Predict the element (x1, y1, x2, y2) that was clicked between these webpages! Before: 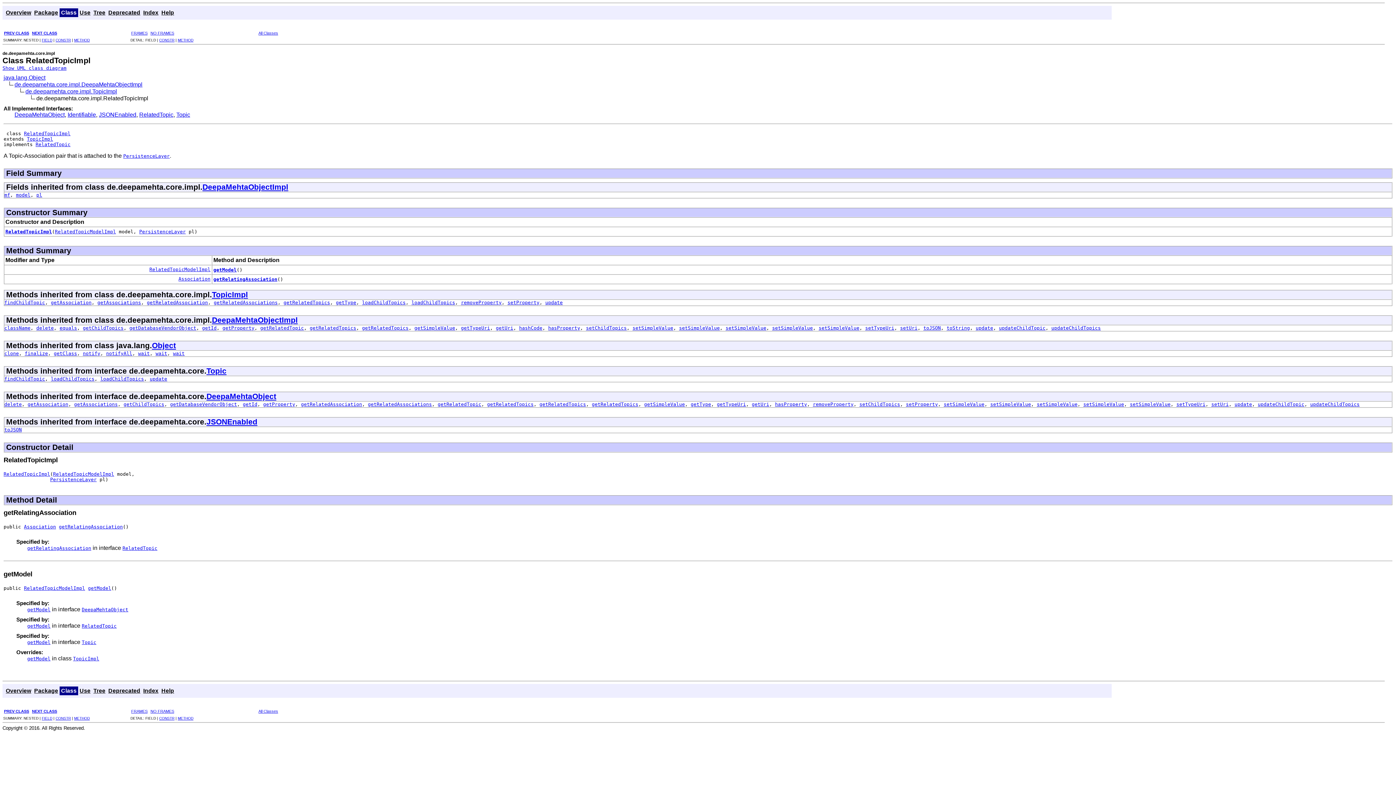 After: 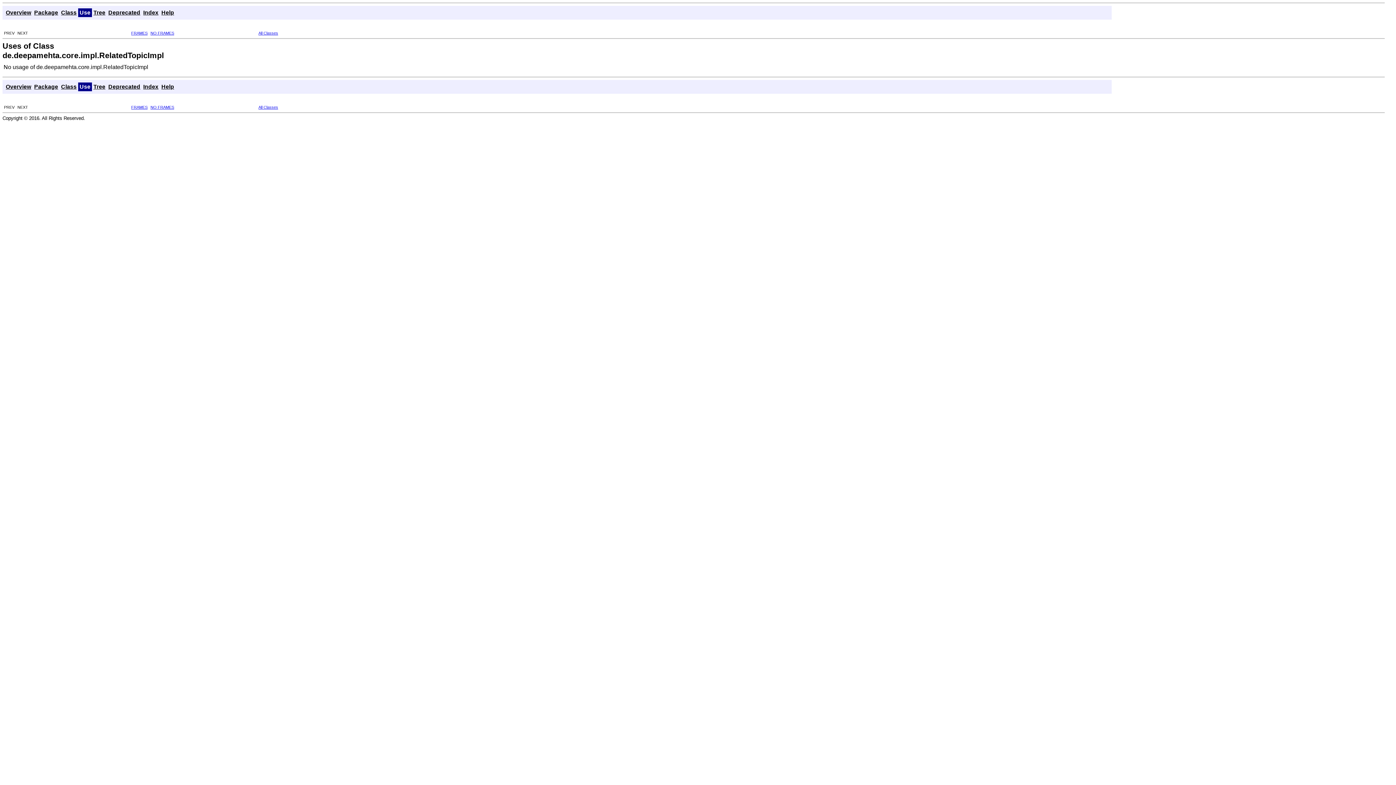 Action: label: Use bbox: (79, 687, 90, 694)